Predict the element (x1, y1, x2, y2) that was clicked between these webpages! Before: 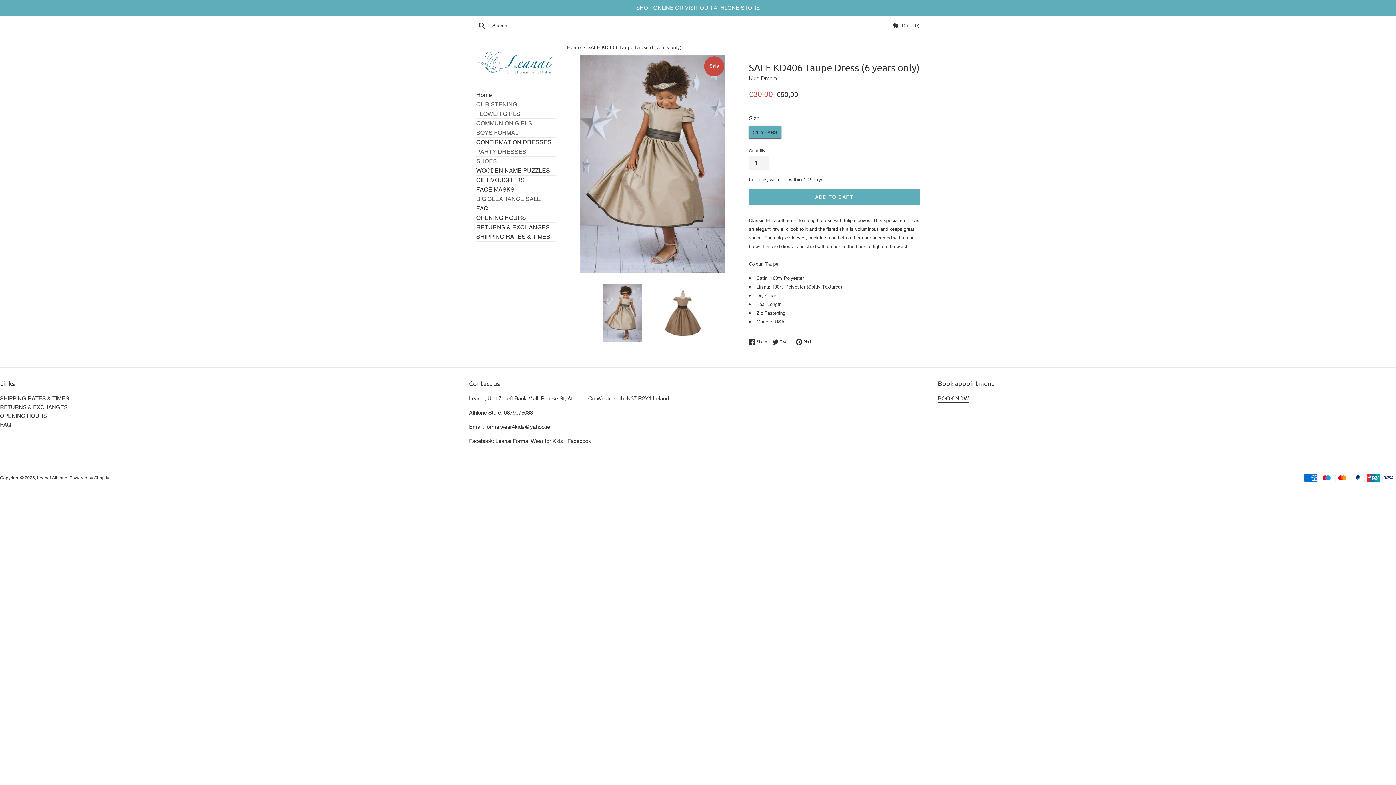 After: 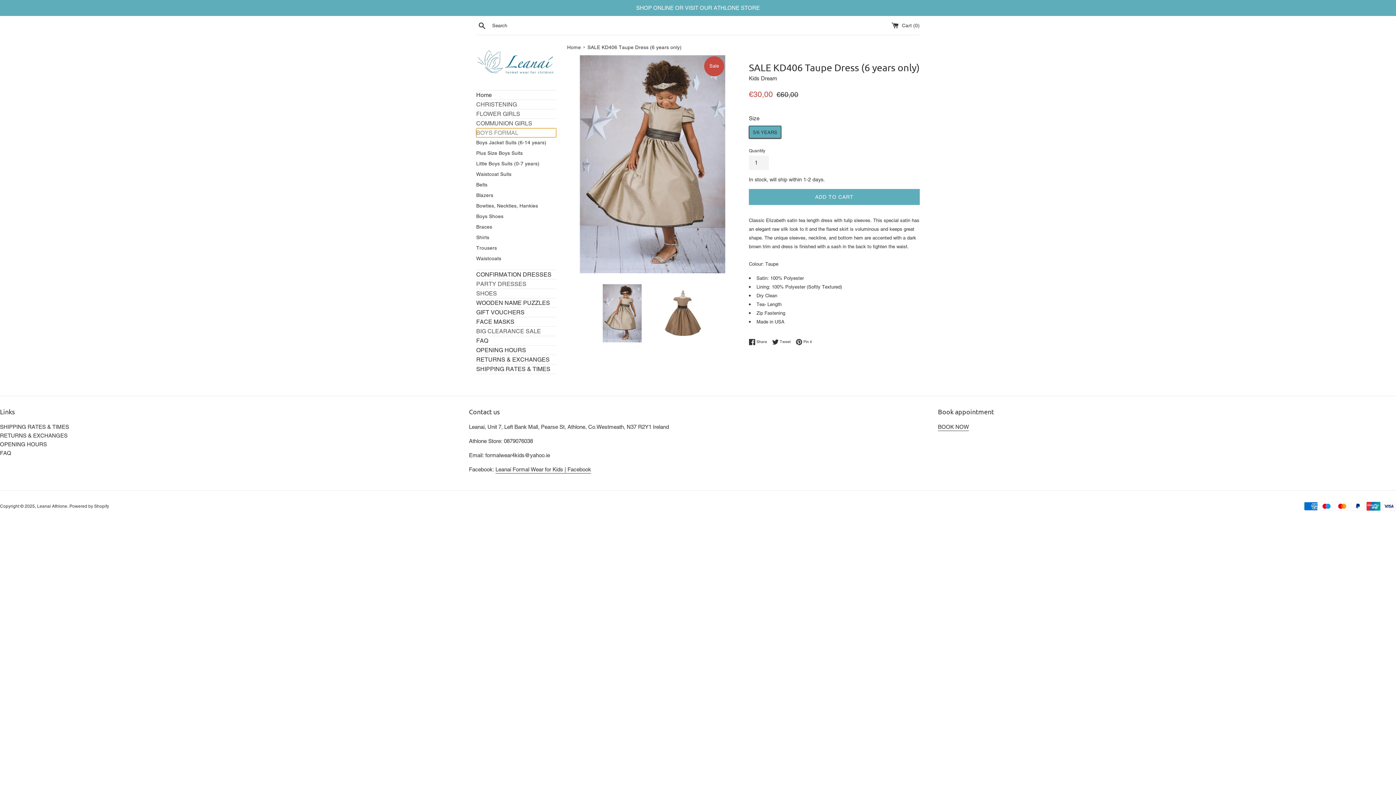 Action: label: BOYS FORMAL bbox: (476, 128, 556, 137)